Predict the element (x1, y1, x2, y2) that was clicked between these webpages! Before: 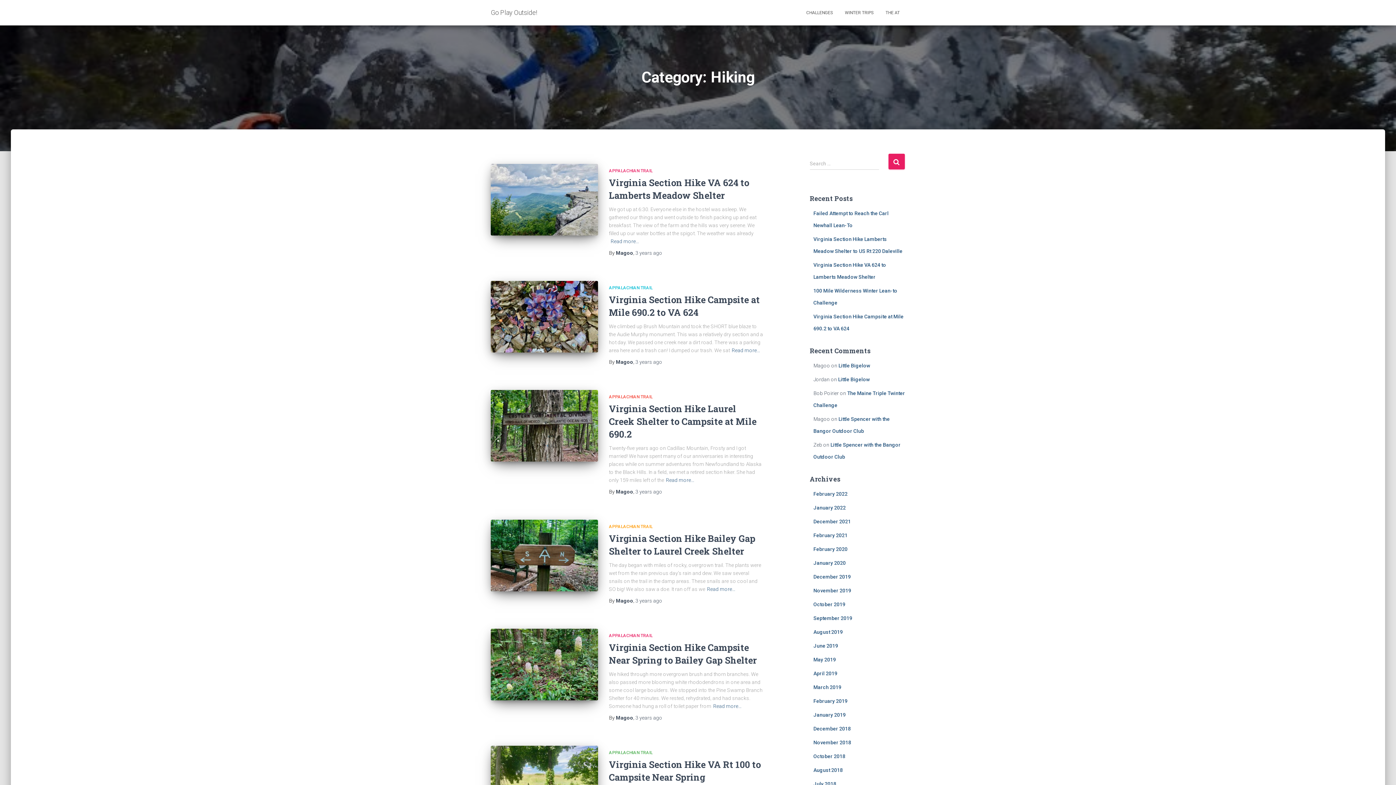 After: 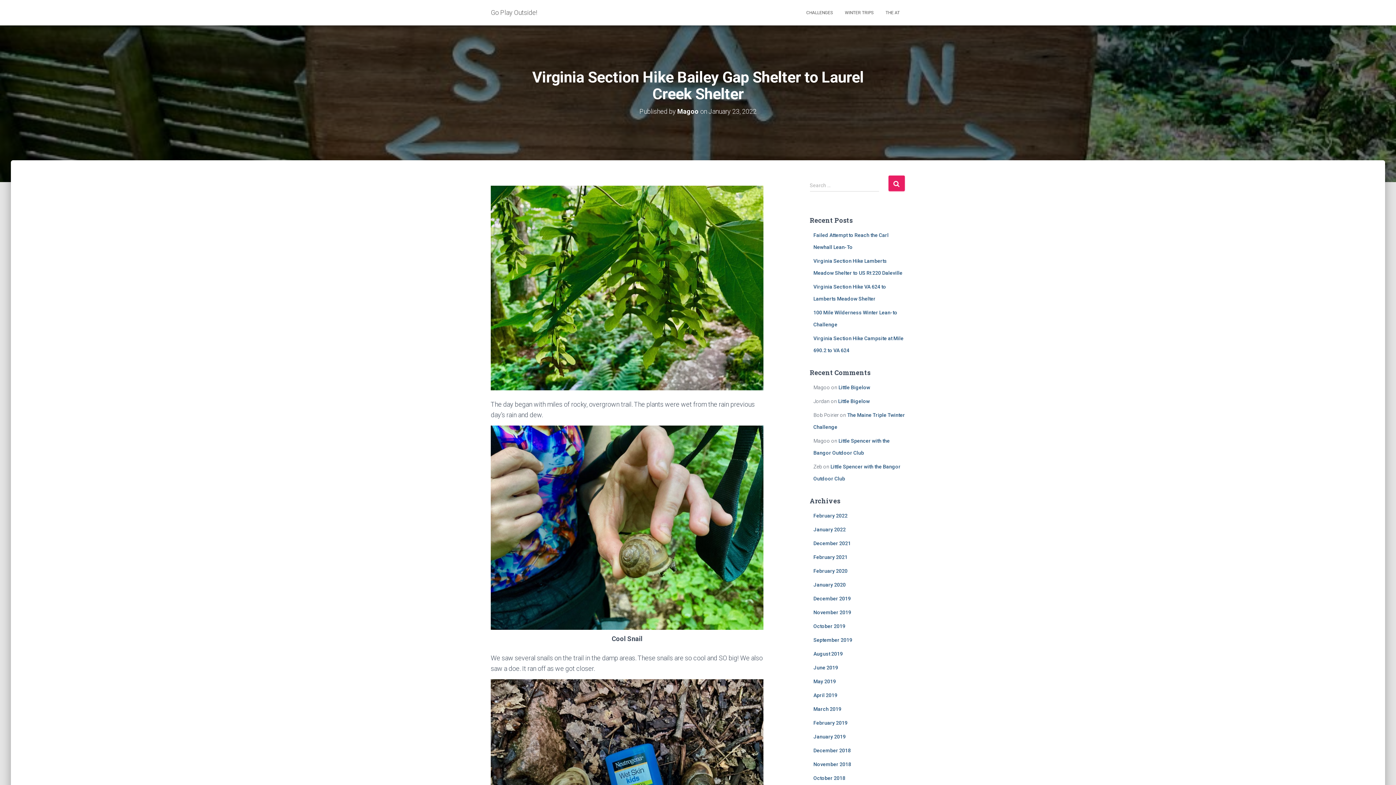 Action: bbox: (490, 520, 598, 591)